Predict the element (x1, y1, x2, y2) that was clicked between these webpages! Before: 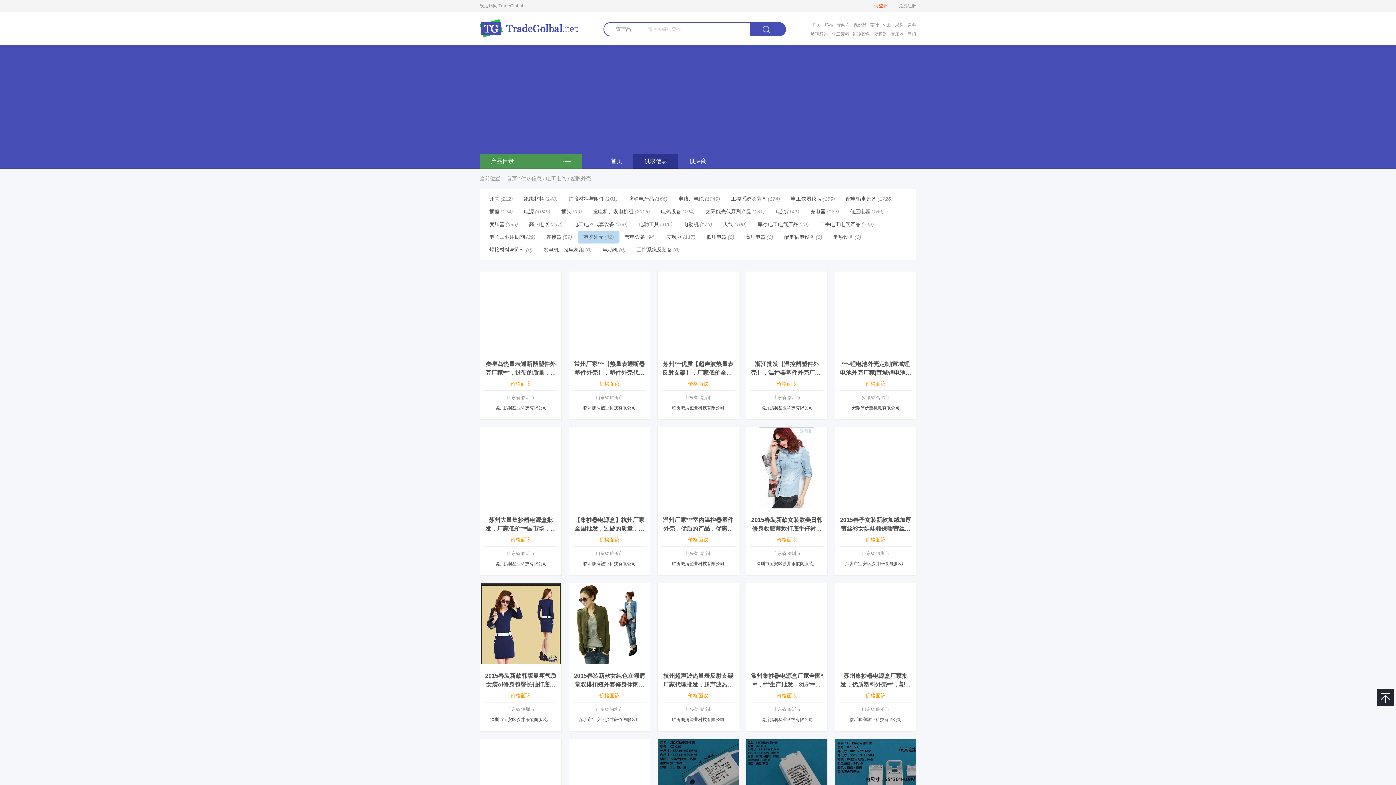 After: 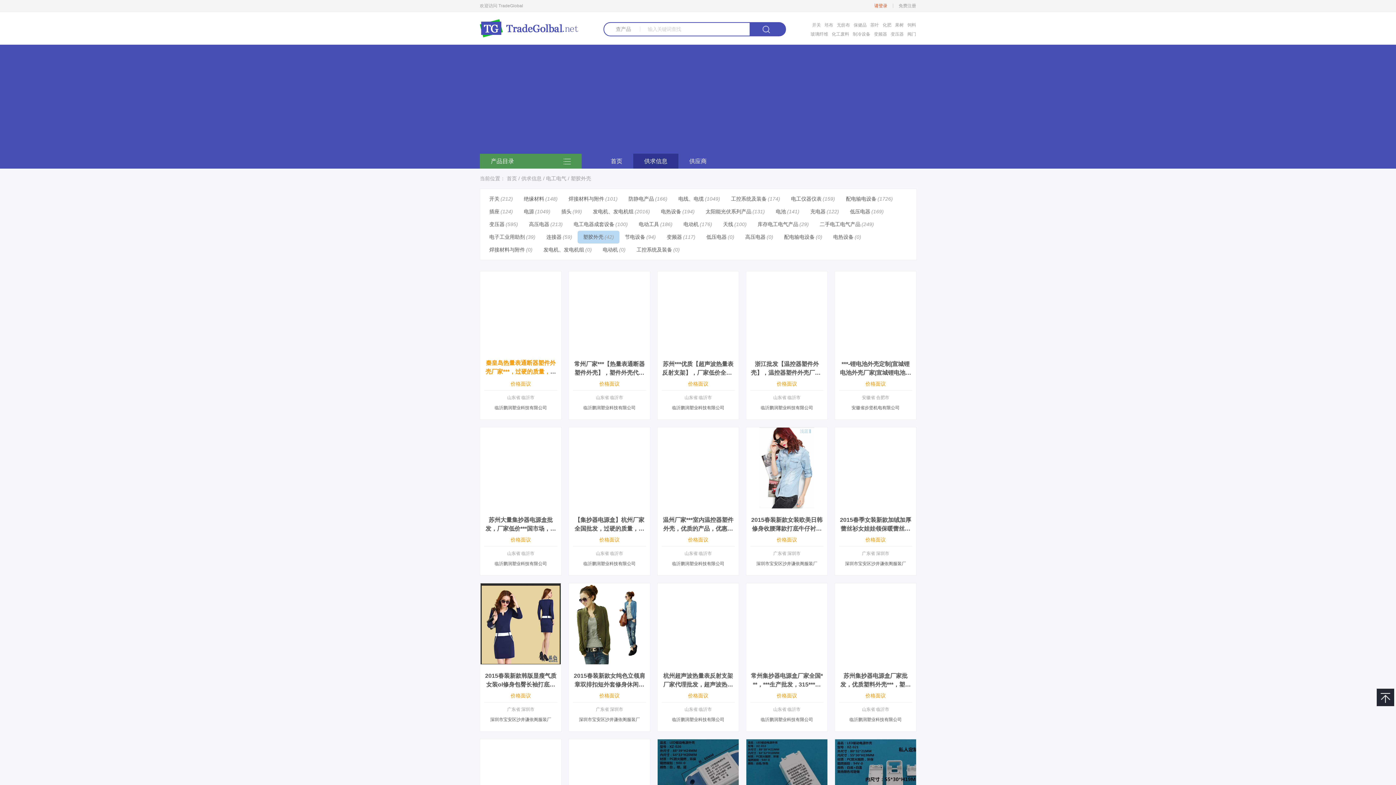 Action: label: 秦皇岛热量表通断器塑件外壳厂家***，过硬的质量，全国热销！ bbox: (485, 361, 556, 384)